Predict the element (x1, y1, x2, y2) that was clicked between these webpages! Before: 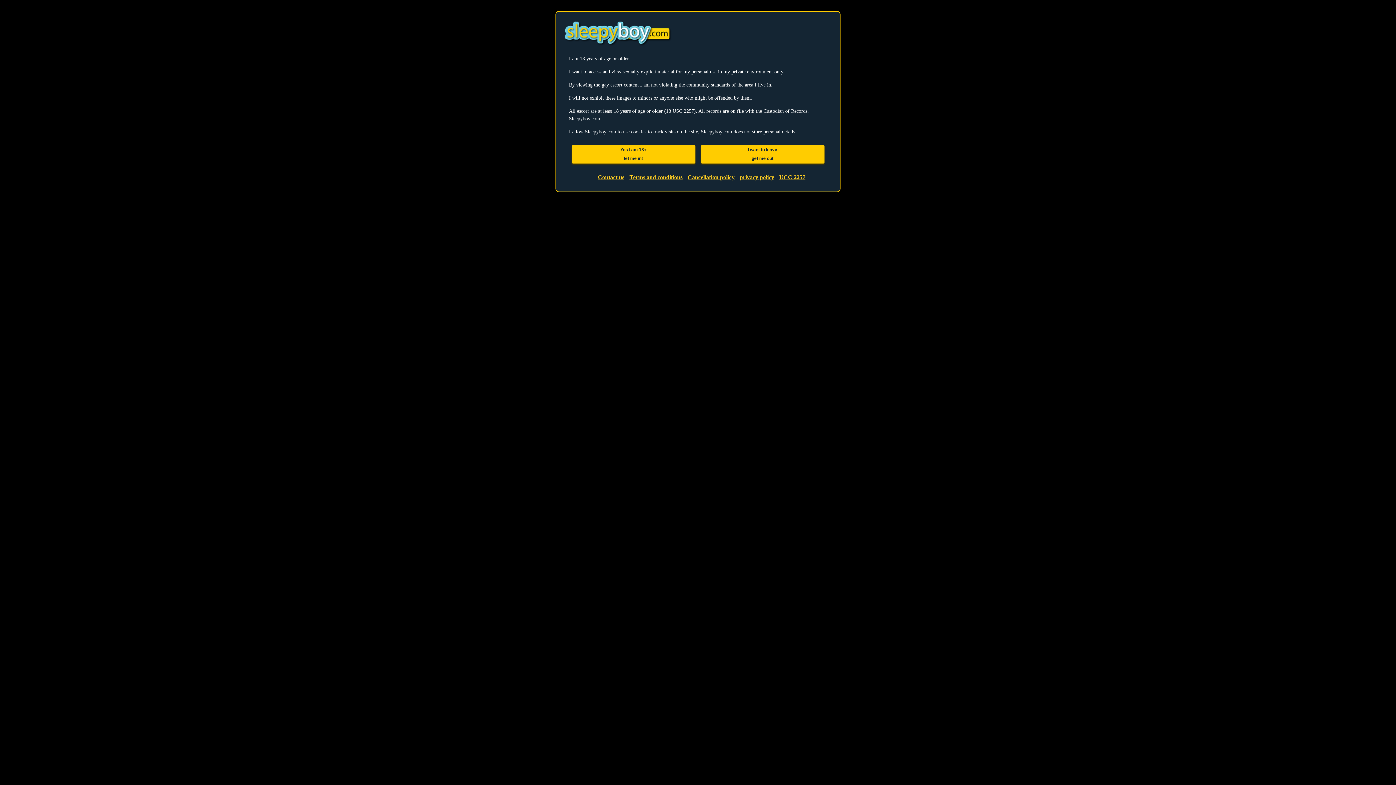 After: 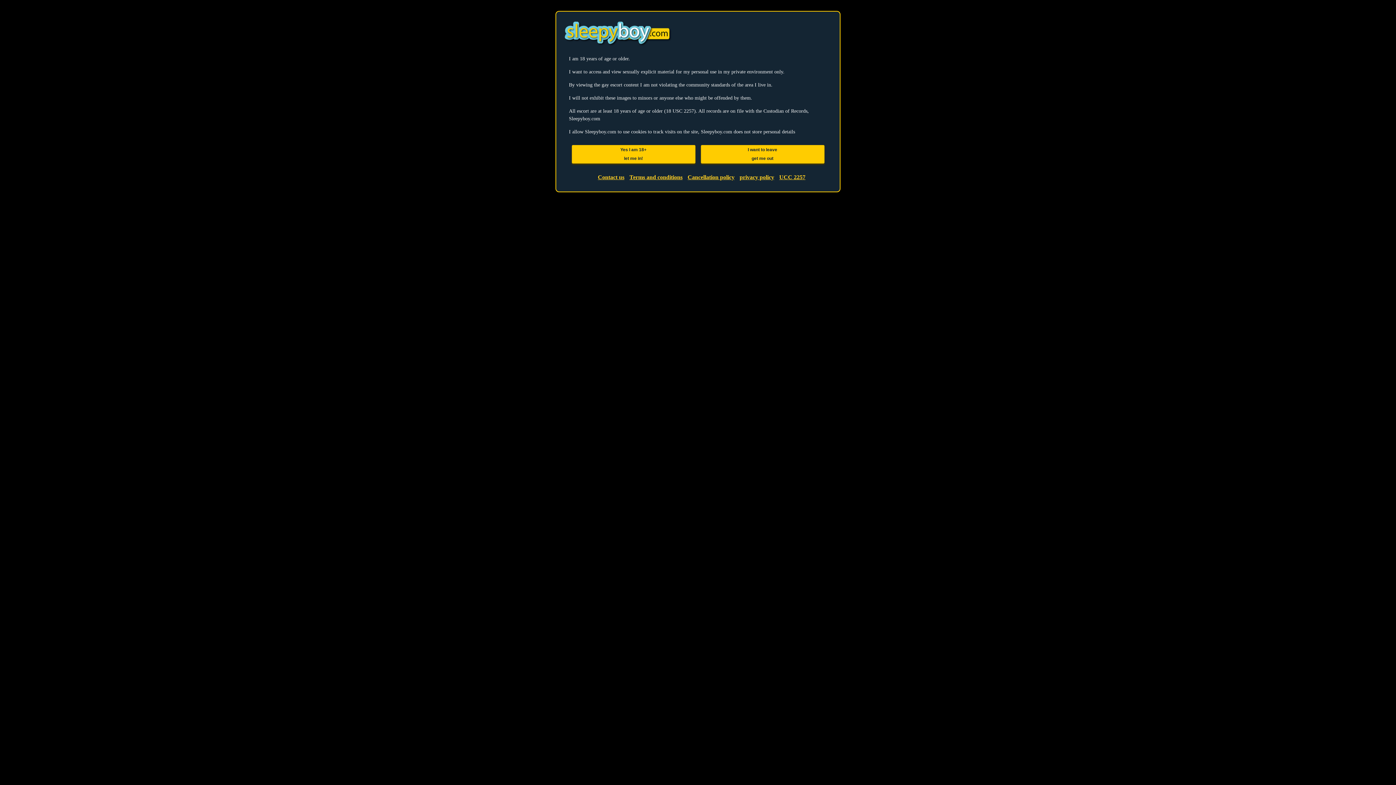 Action: label: Contact us bbox: (594, 175, 624, 180)